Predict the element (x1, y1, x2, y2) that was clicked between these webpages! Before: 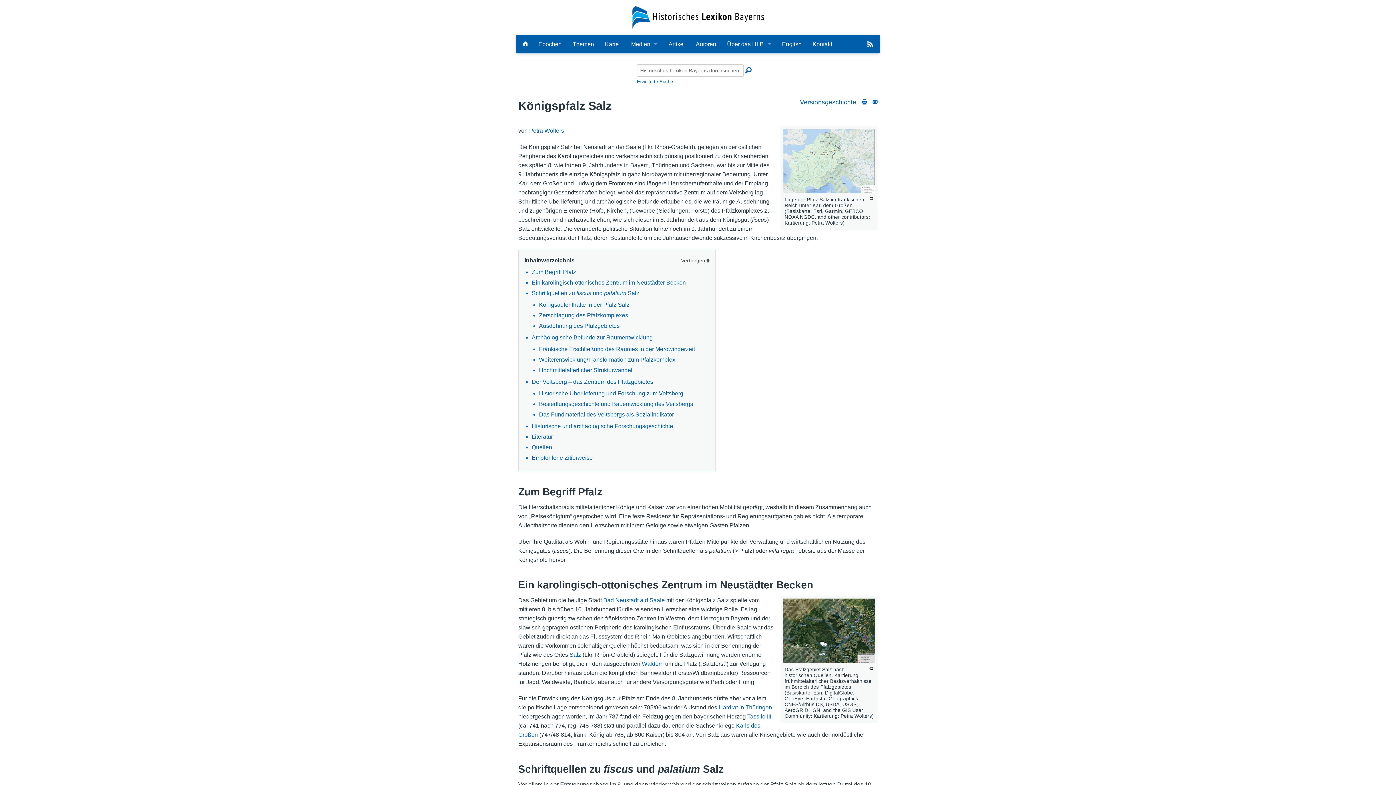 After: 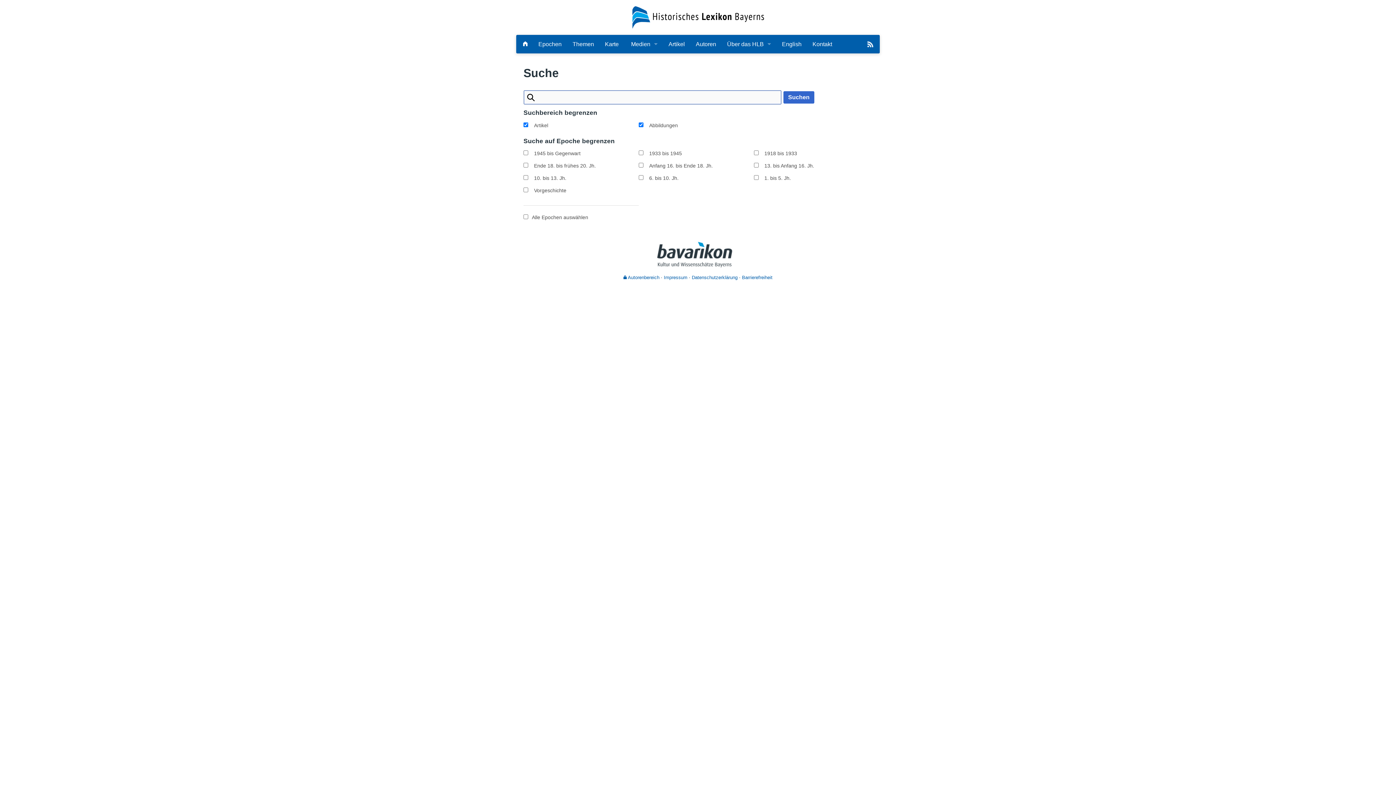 Action: bbox: (637, 78, 673, 84) label: Erweiterte Suche